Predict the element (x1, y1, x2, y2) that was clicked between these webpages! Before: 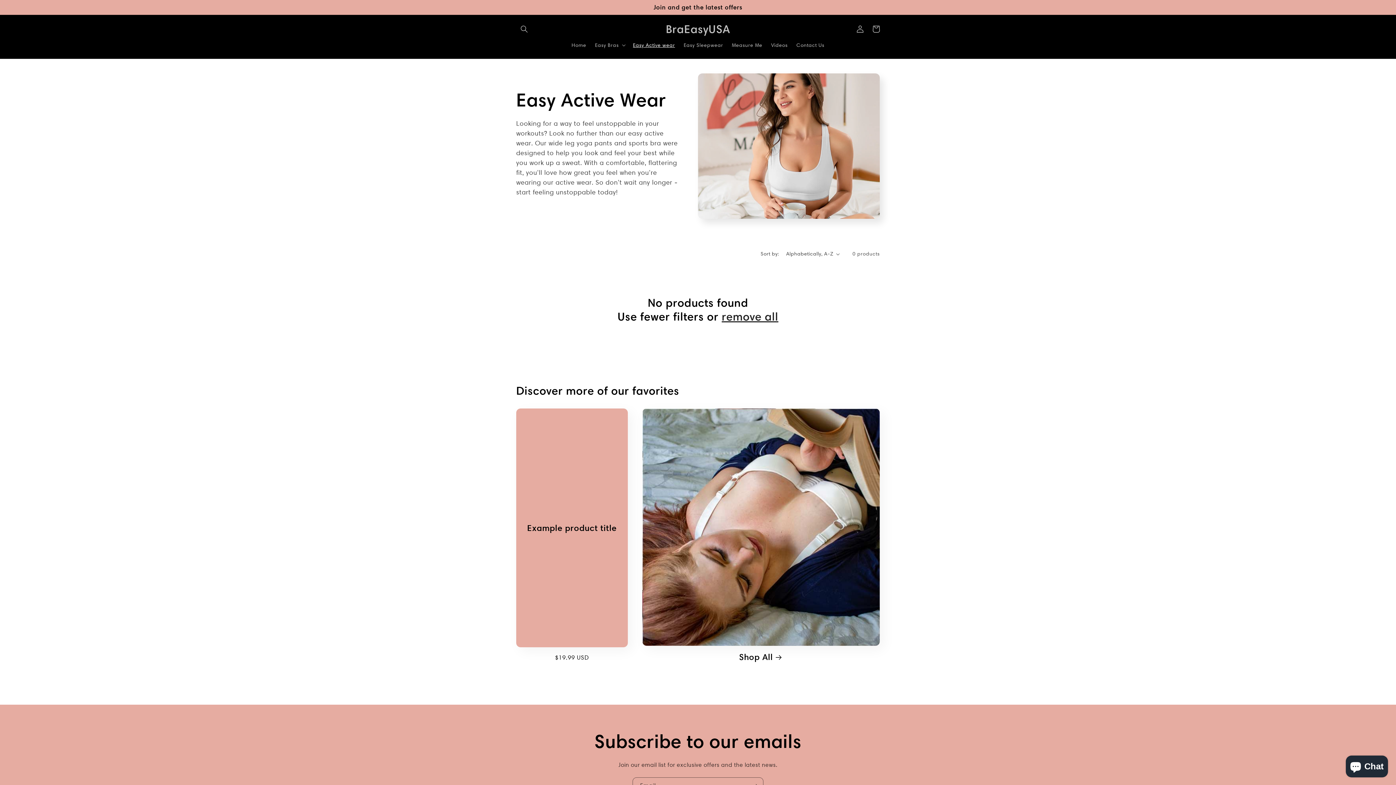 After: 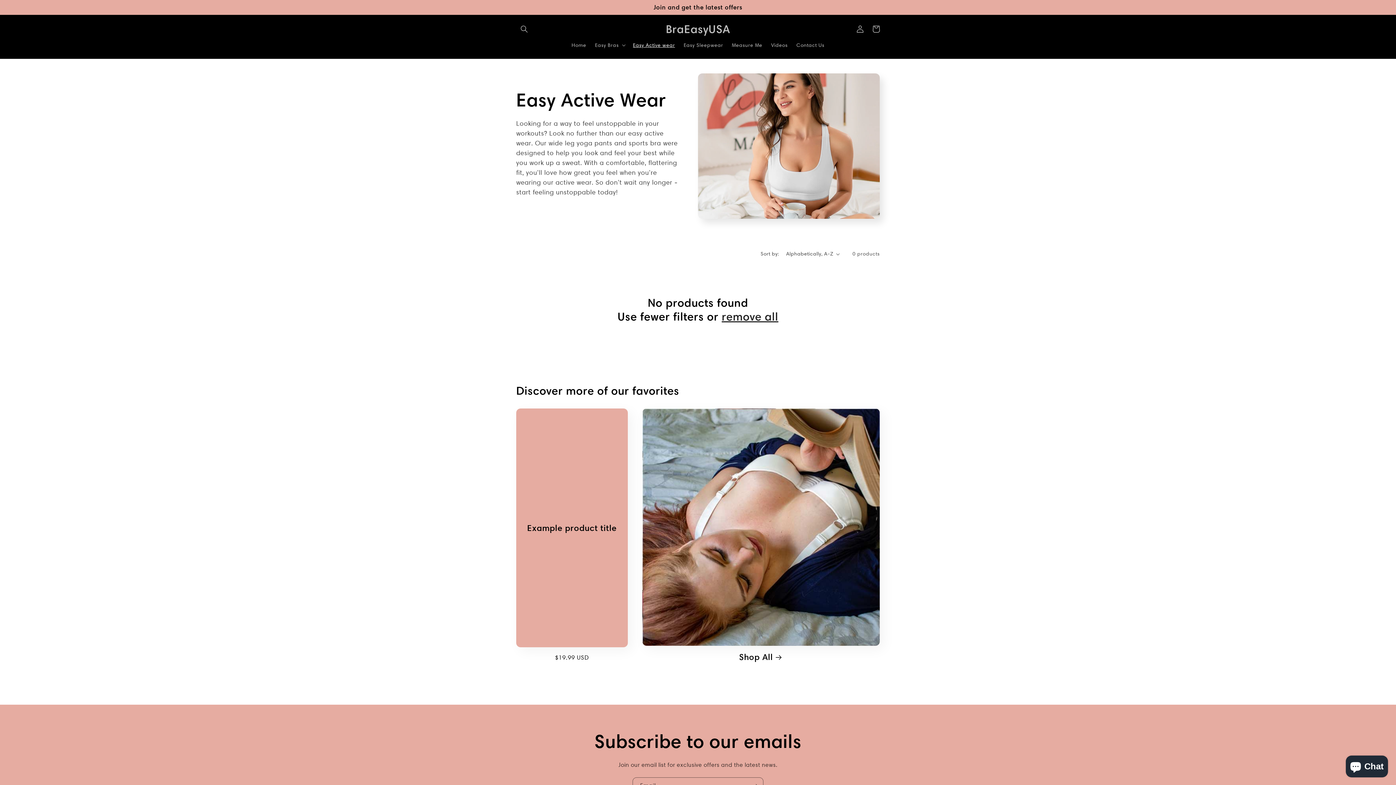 Action: label: Easy Active wear bbox: (628, 37, 679, 52)